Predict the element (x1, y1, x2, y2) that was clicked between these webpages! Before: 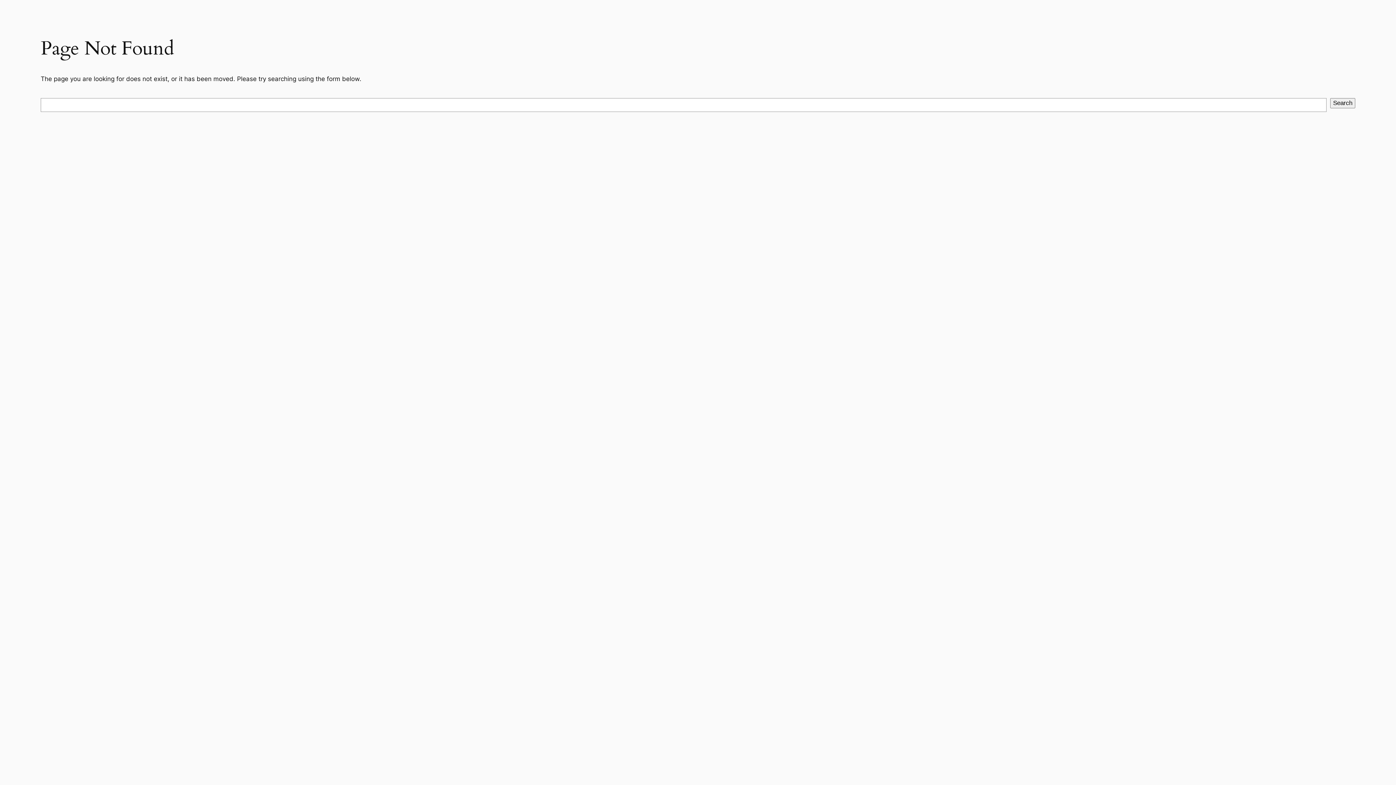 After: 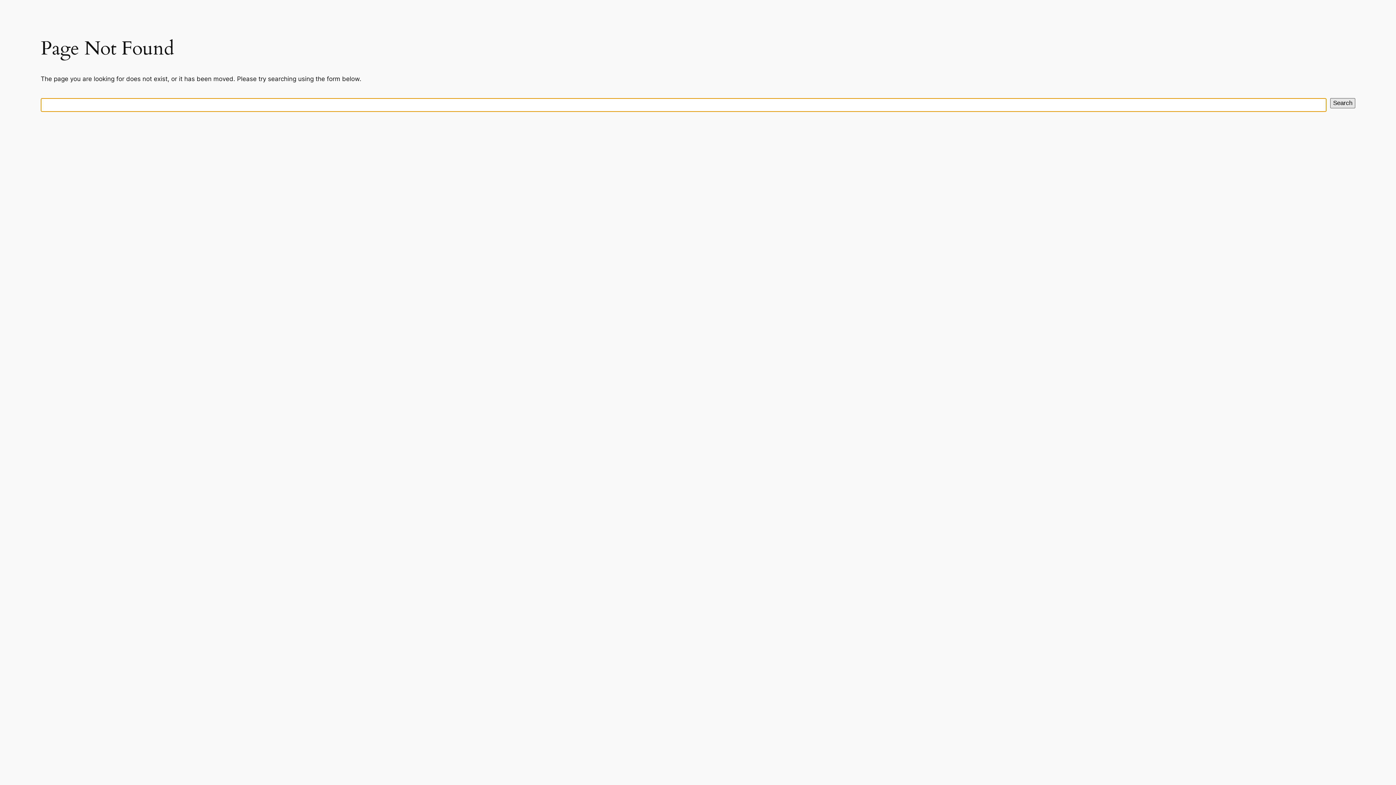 Action: bbox: (1330, 98, 1355, 108) label: Search